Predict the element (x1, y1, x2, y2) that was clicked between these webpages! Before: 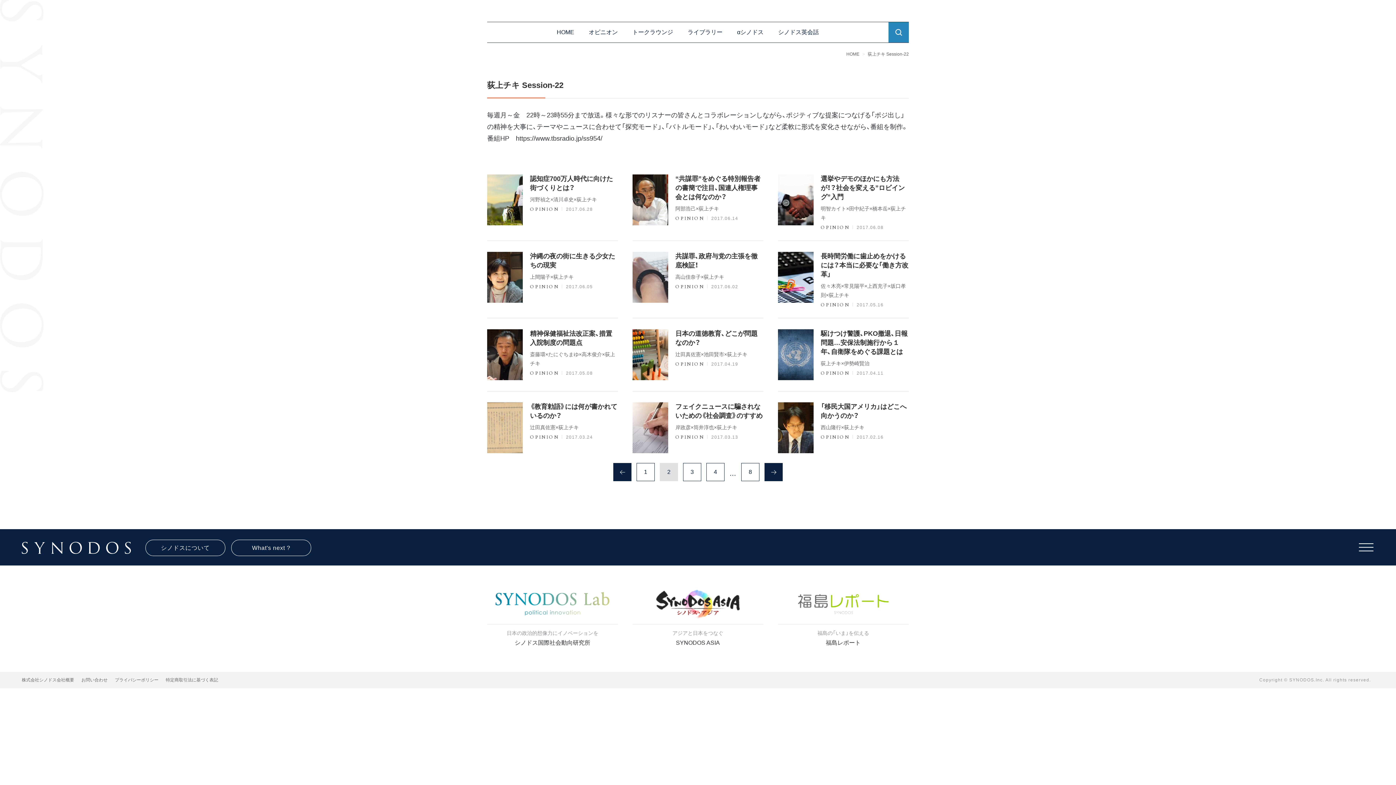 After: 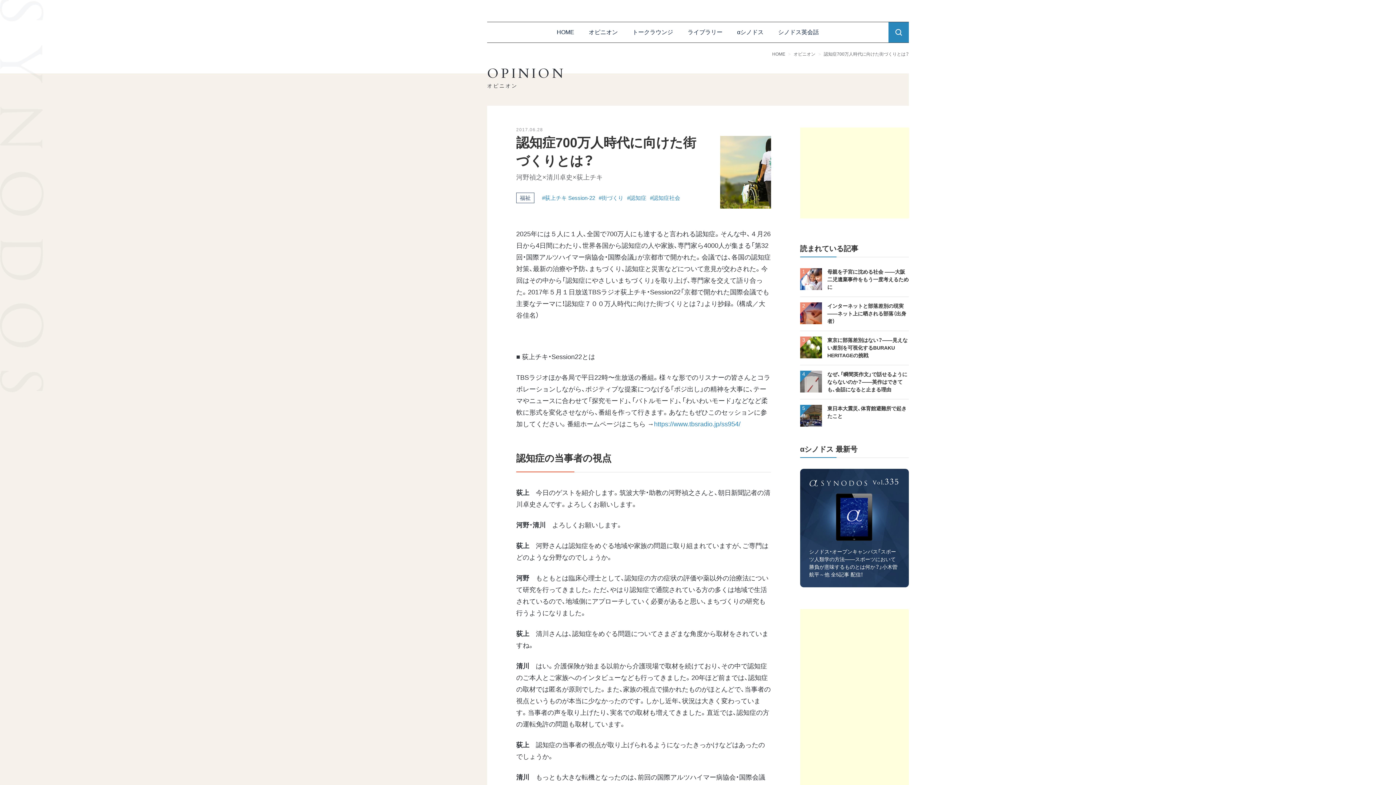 Action: label: 認知症700万人時代に向けた街づくりとは？

河野禎之×清川卓史×荻上チキ

OPINION2017.06.28 bbox: (487, 174, 618, 225)